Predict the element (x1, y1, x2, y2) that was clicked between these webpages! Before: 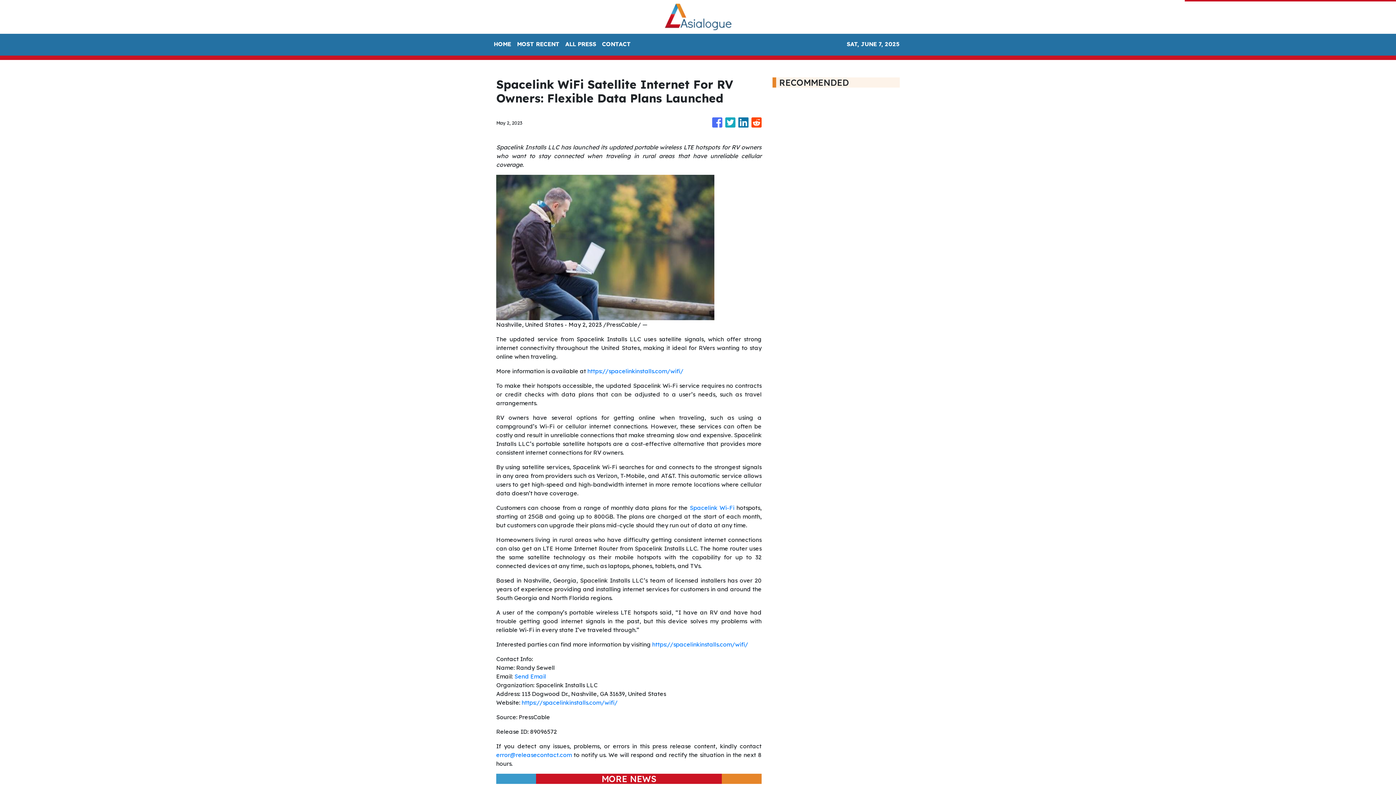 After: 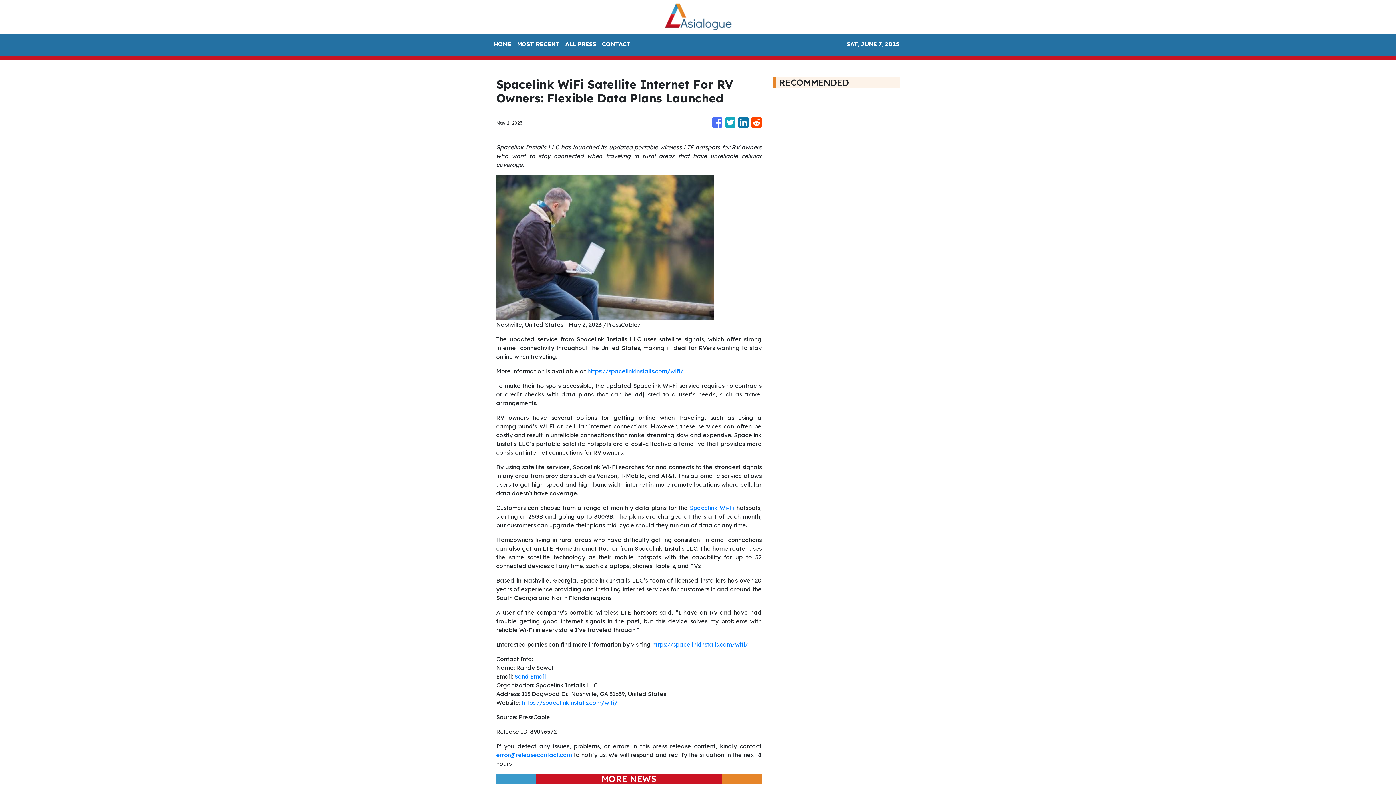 Action: bbox: (751, 113, 761, 131)